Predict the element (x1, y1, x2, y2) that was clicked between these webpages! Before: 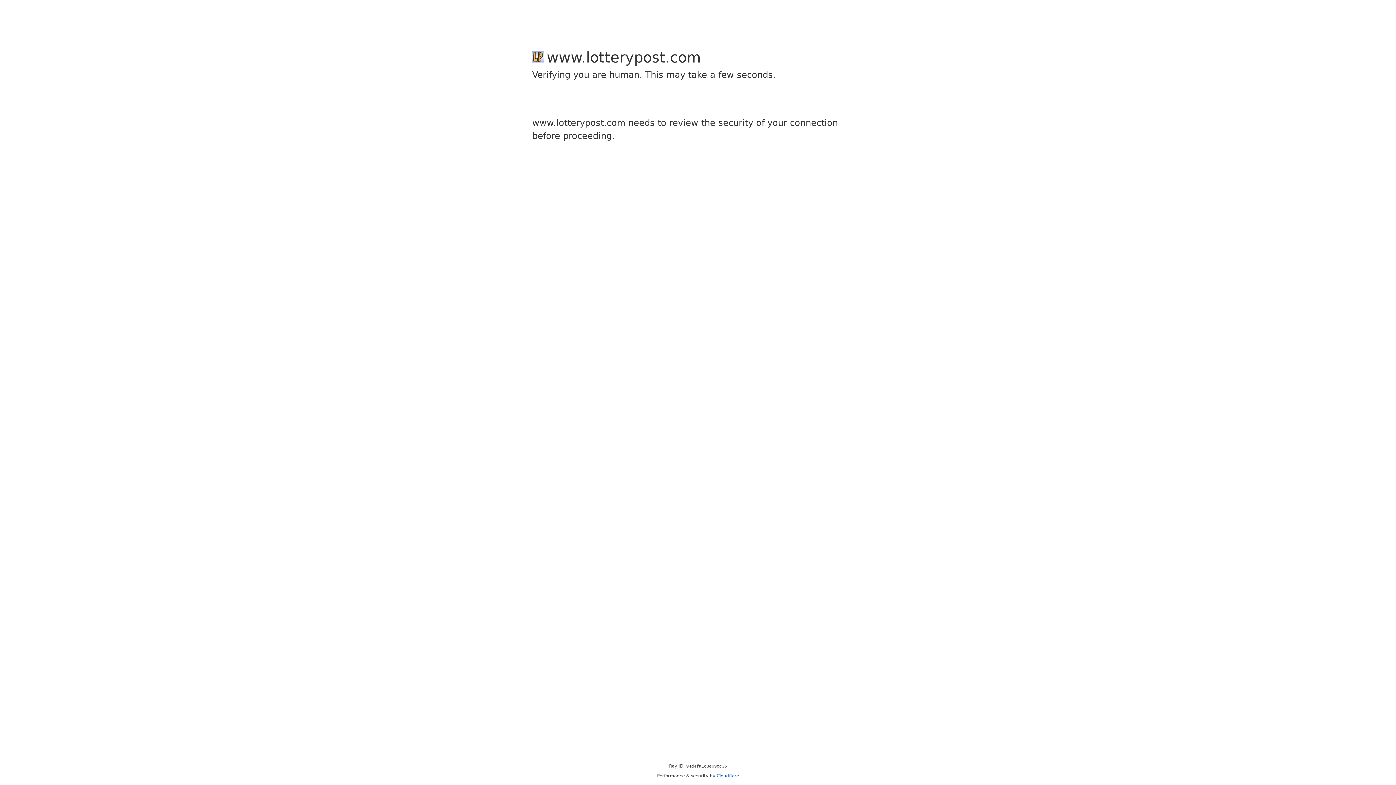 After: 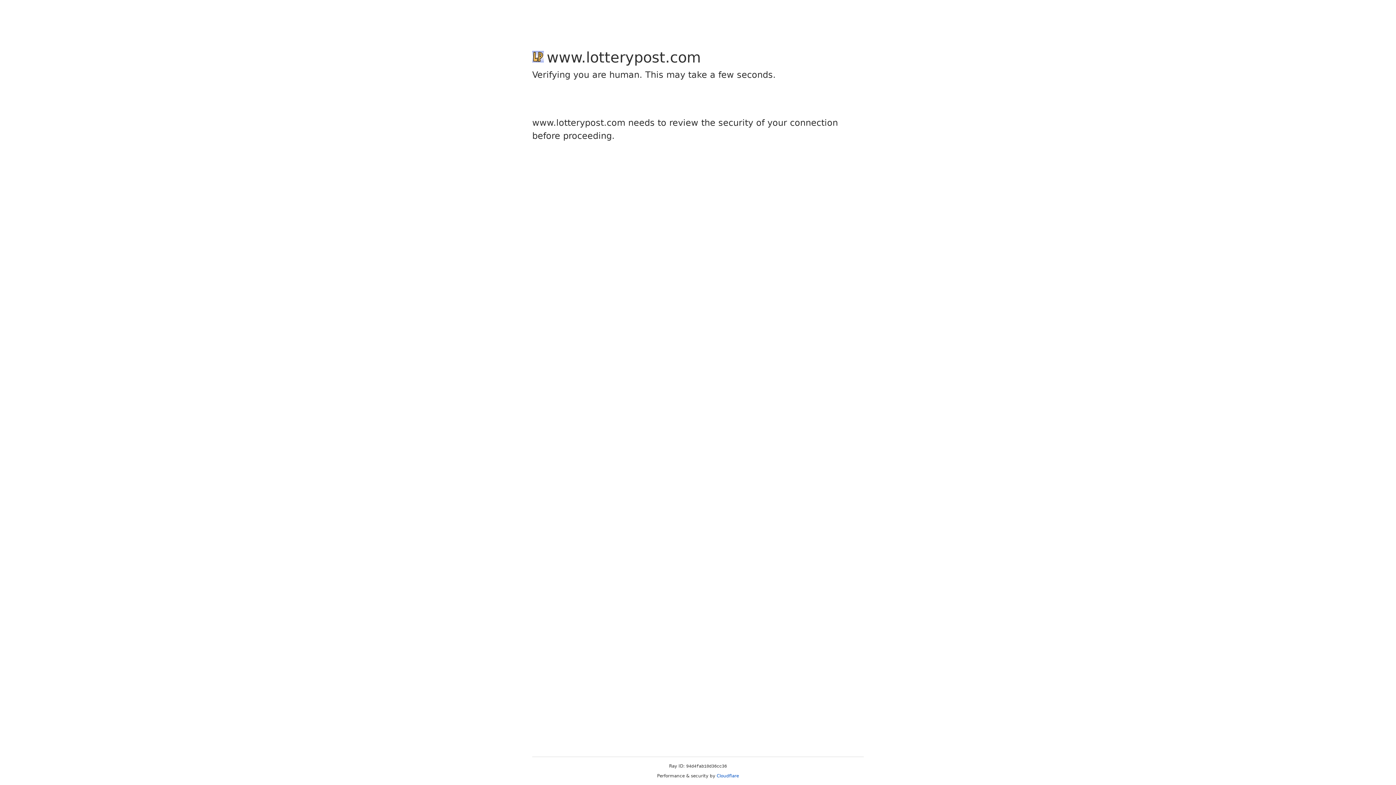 Action: bbox: (716, 773, 739, 778) label: Cloudflare